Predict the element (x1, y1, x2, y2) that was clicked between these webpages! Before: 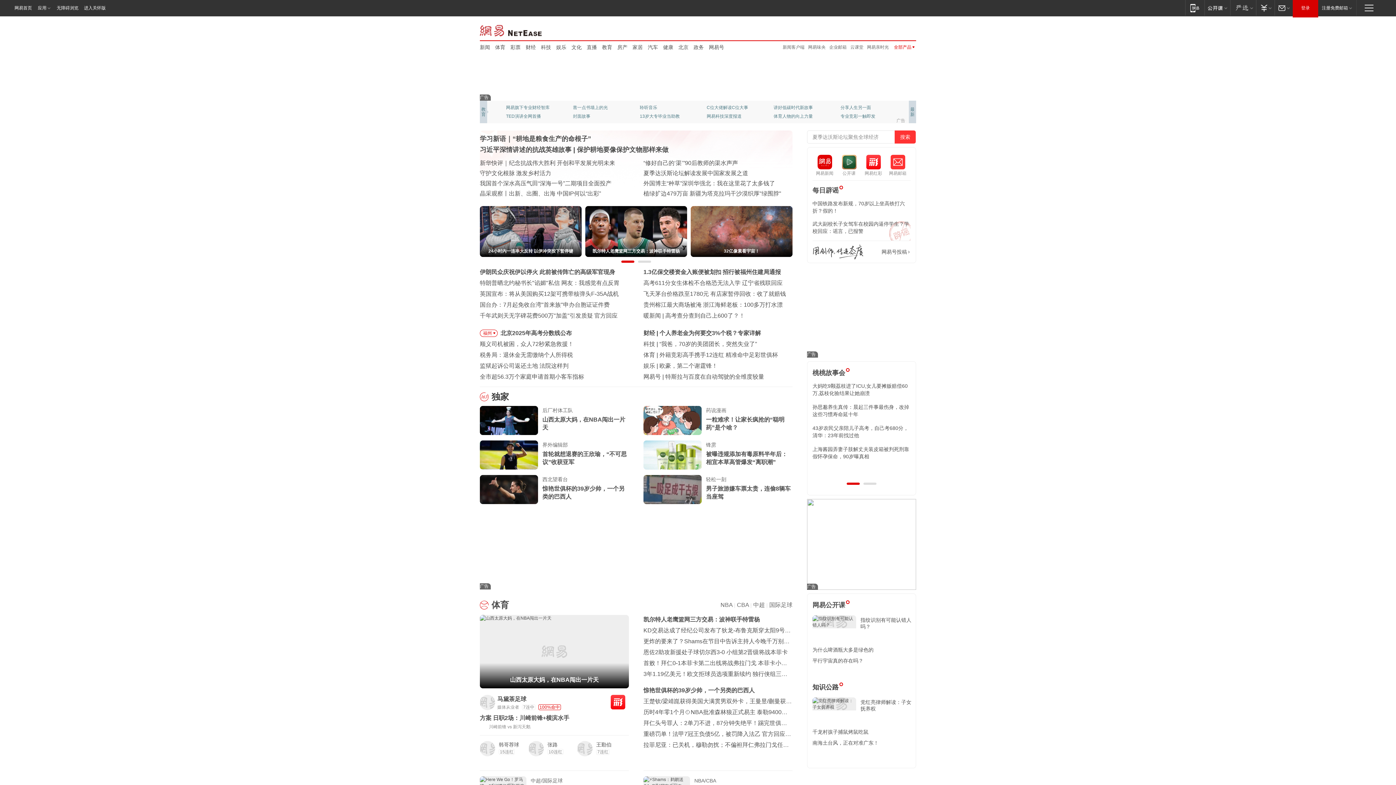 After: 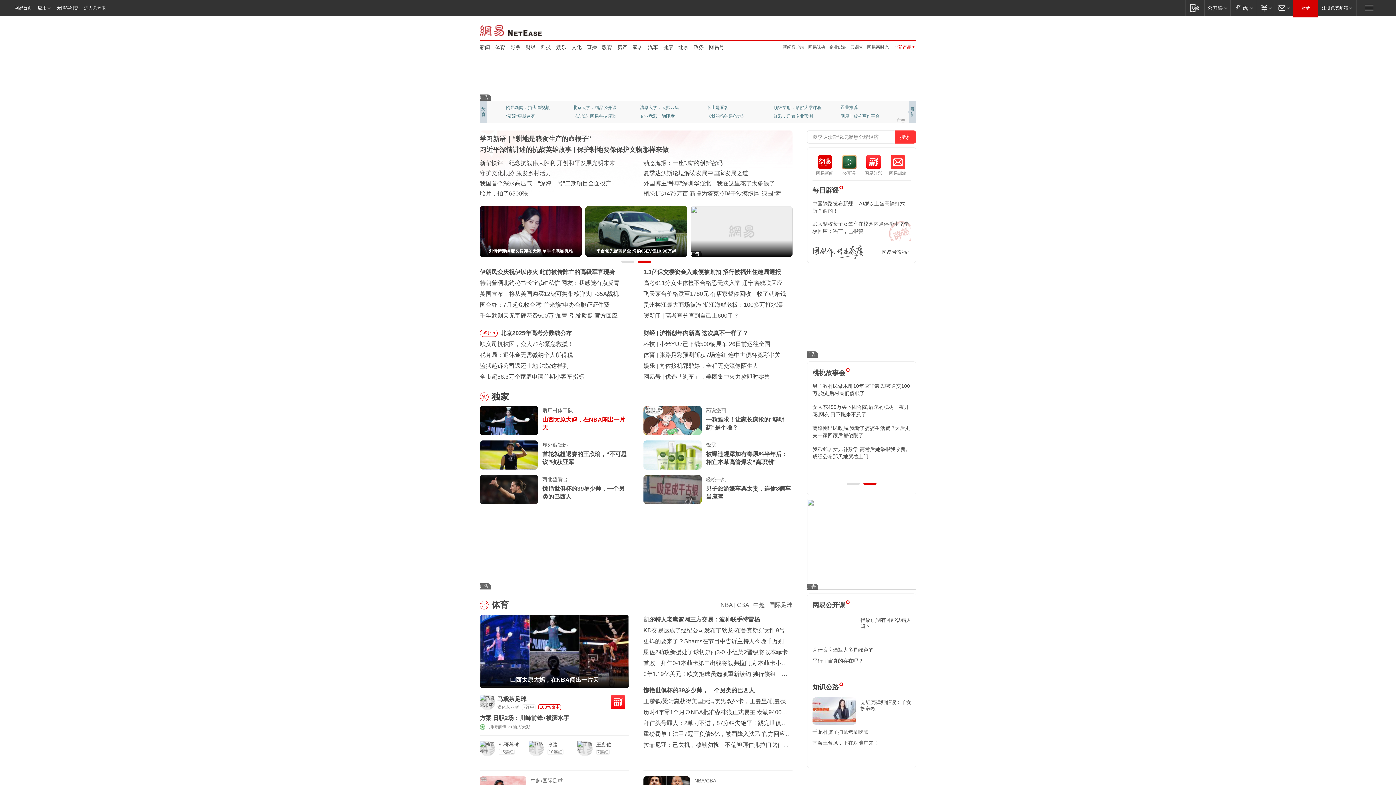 Action: bbox: (706, 450, 792, 466) label: 山西太原大妈，在NBA闯出一片天